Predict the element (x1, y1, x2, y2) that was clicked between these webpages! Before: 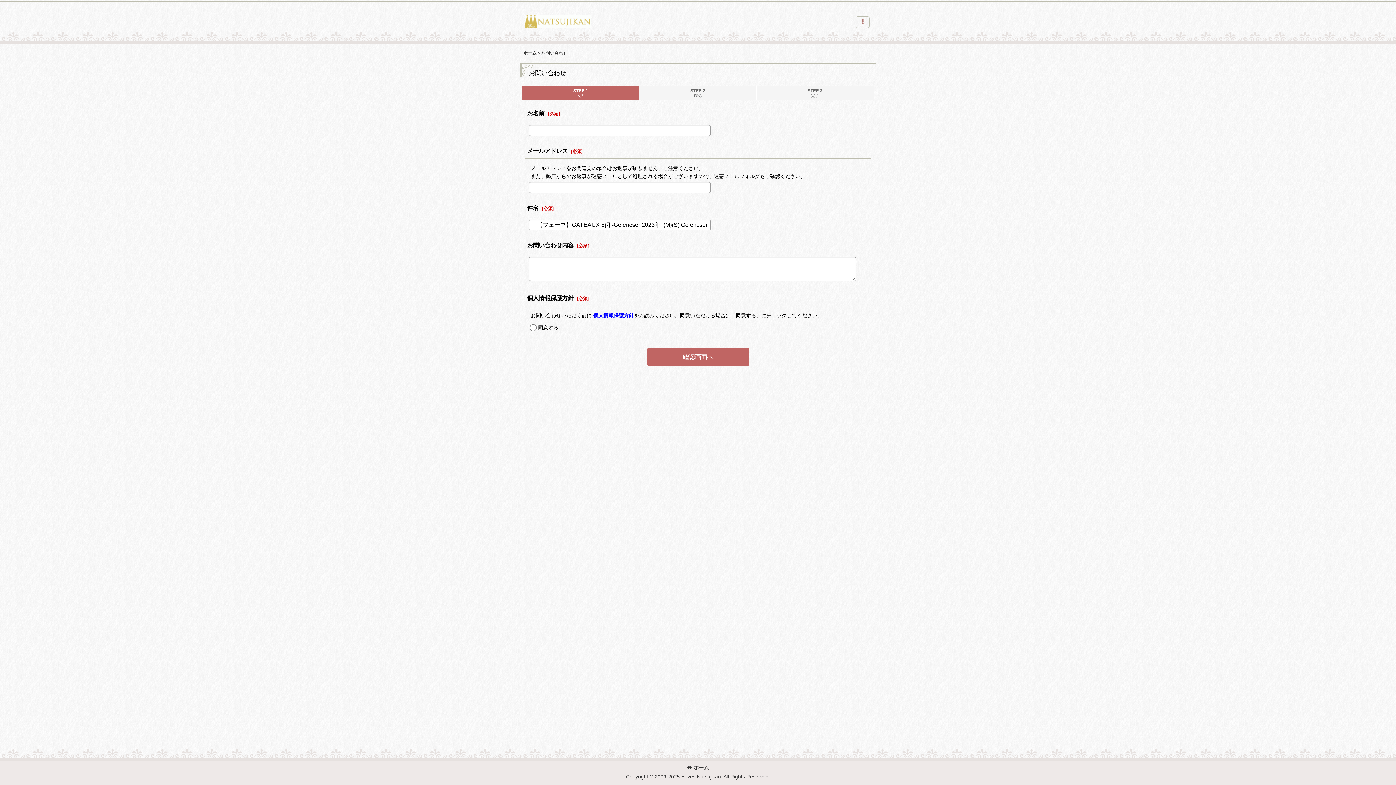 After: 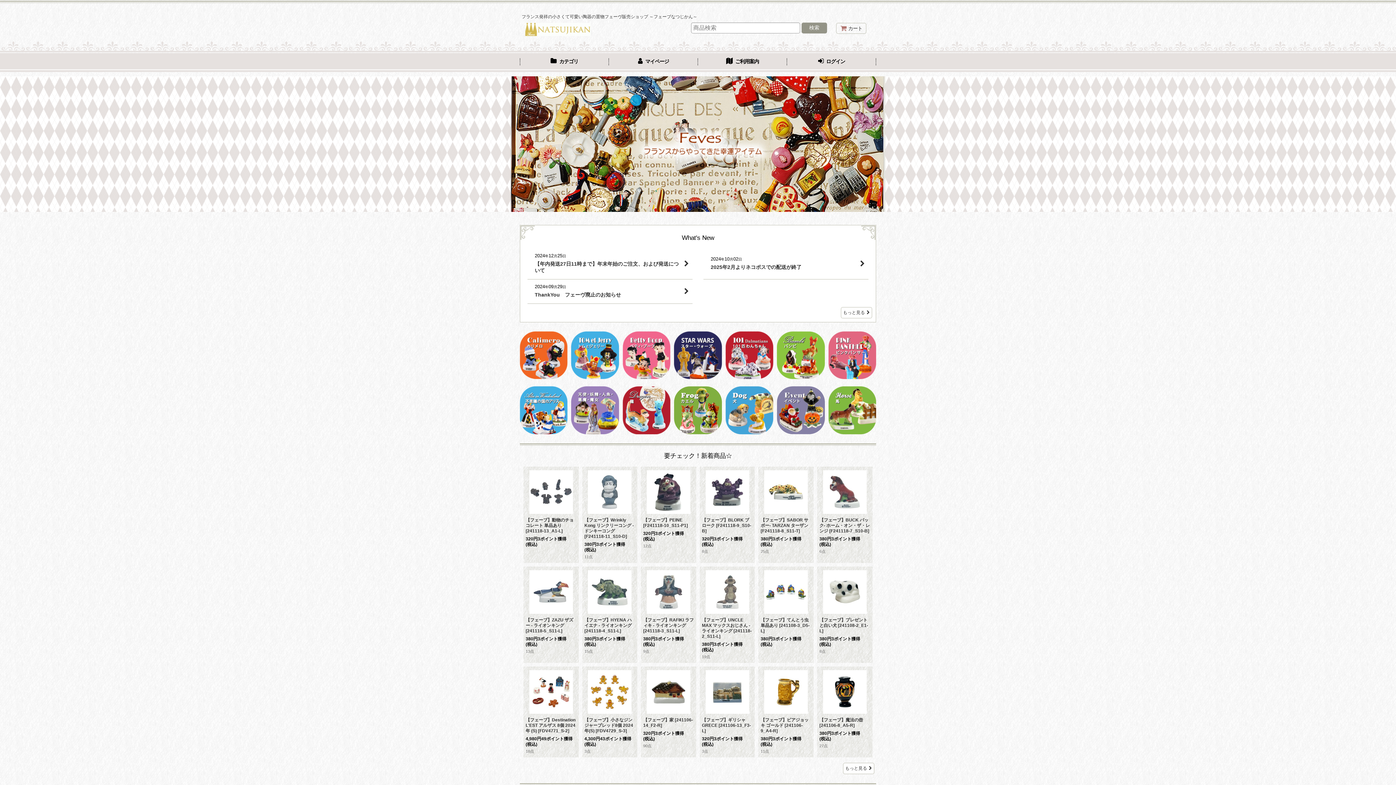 Action: label: ホーム bbox: (687, 765, 709, 770)